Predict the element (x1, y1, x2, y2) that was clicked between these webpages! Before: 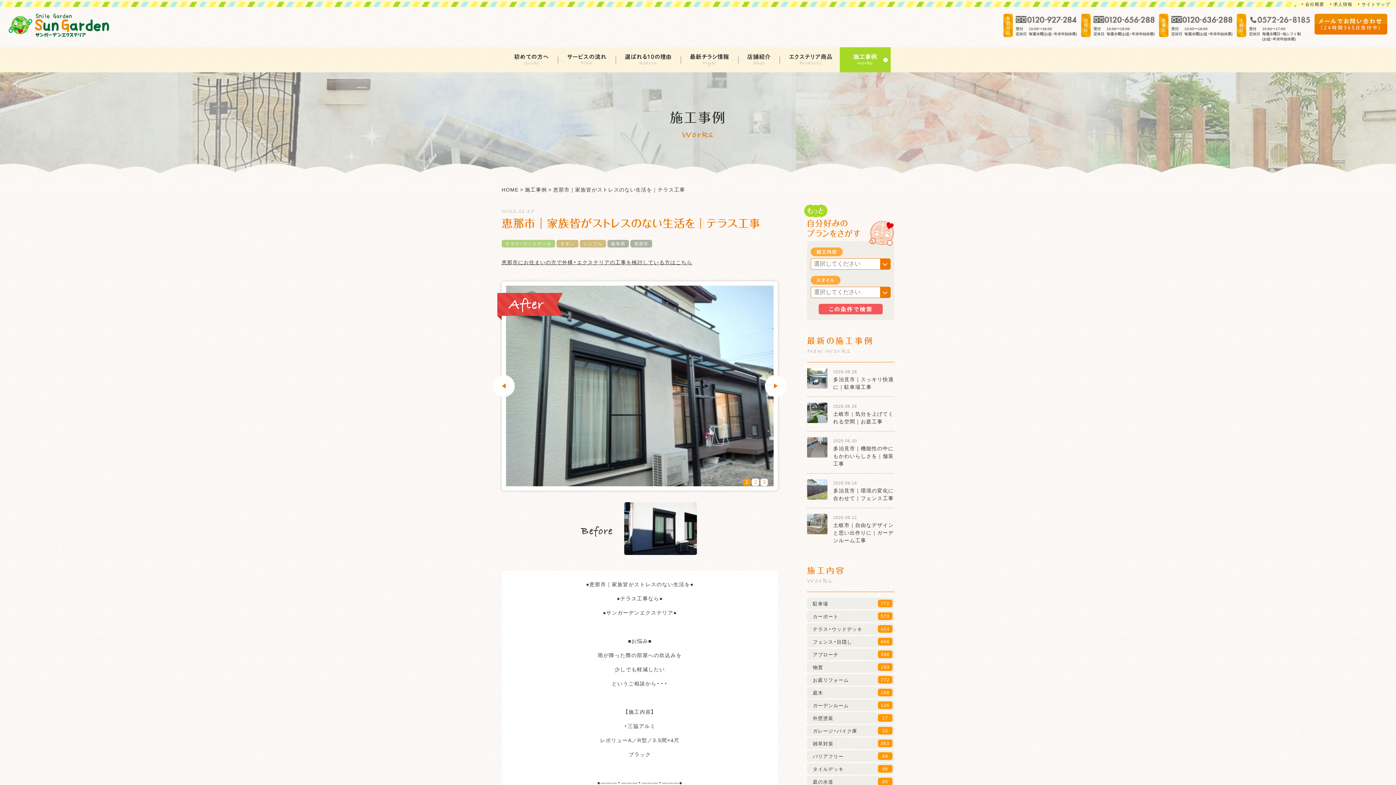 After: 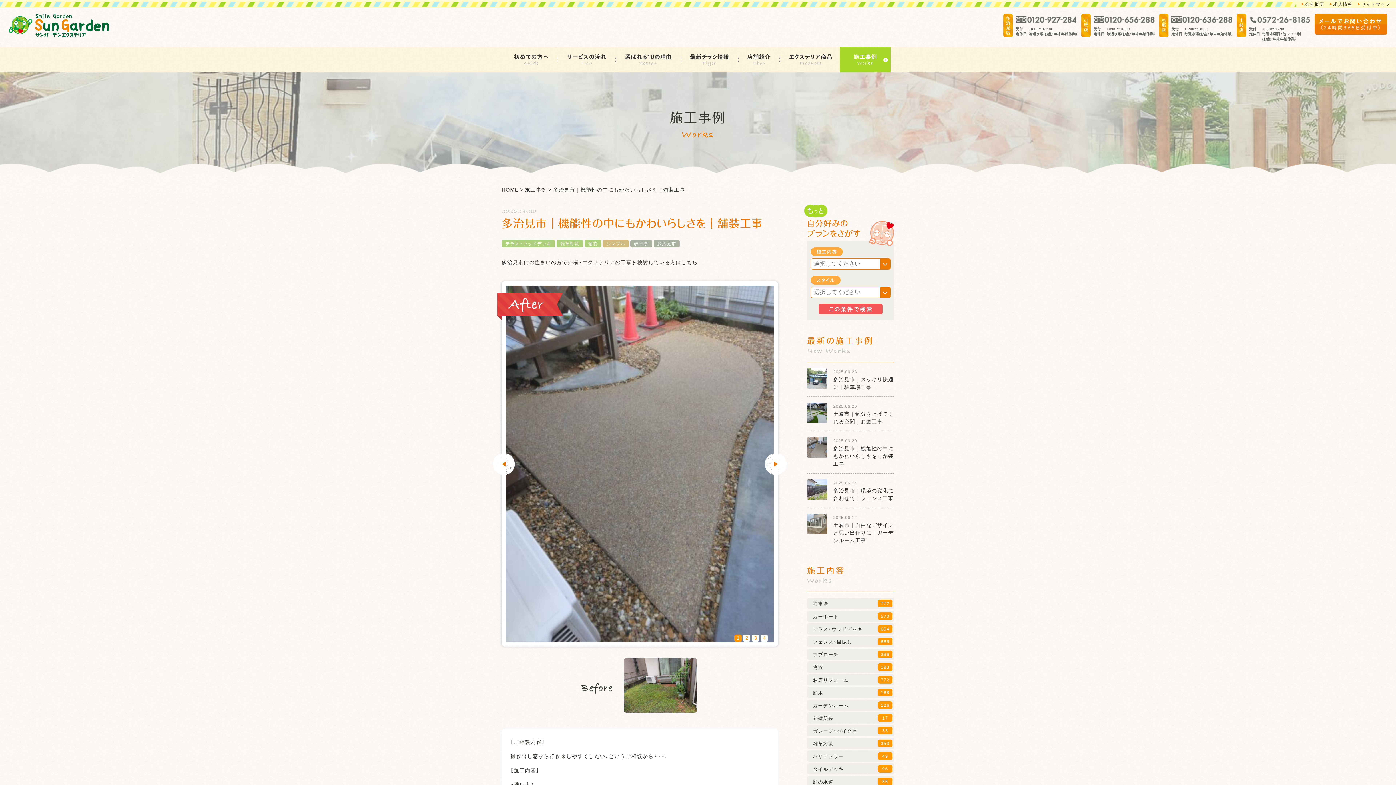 Action: label: 2025.06.20

多治見市｜機能性の中にもかわいらしさを｜舗装工事 bbox: (807, 431, 894, 473)